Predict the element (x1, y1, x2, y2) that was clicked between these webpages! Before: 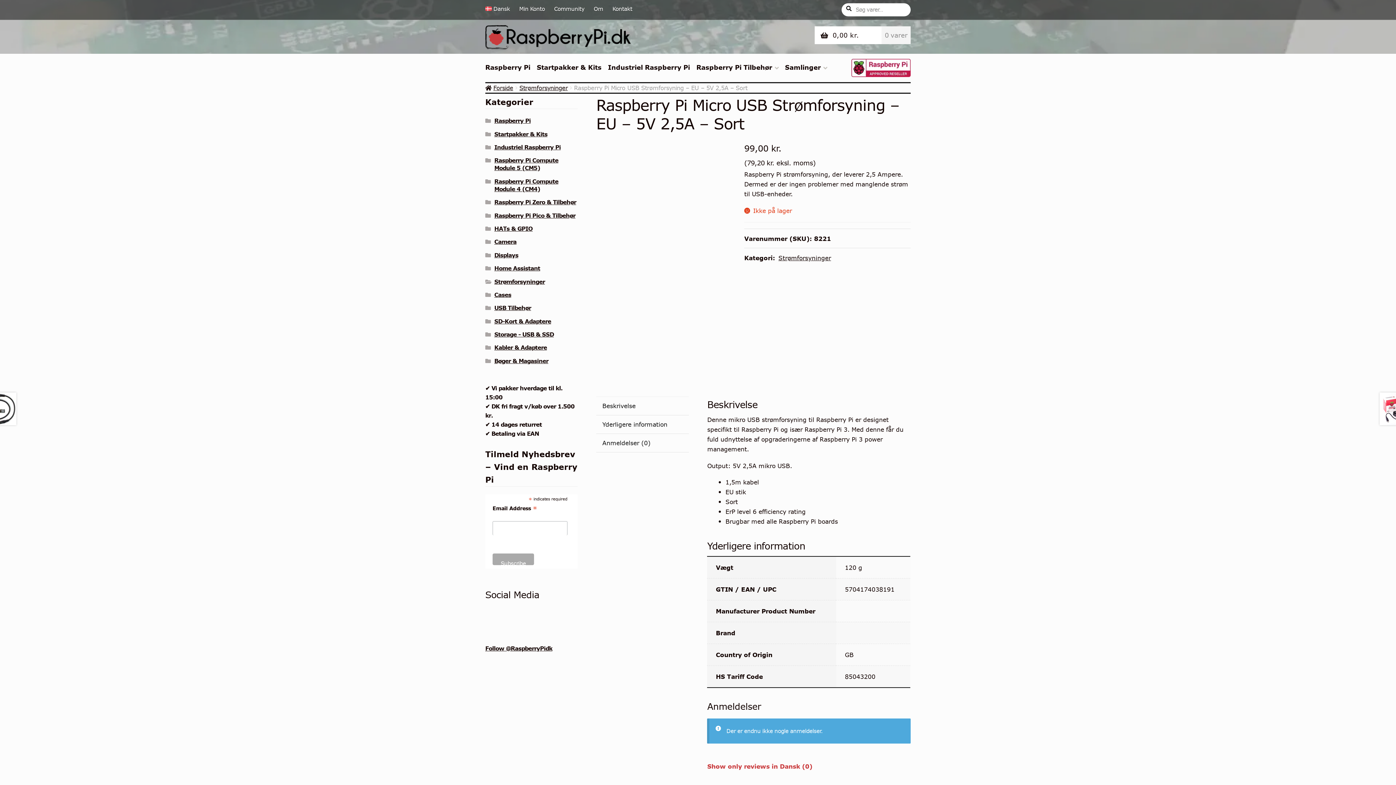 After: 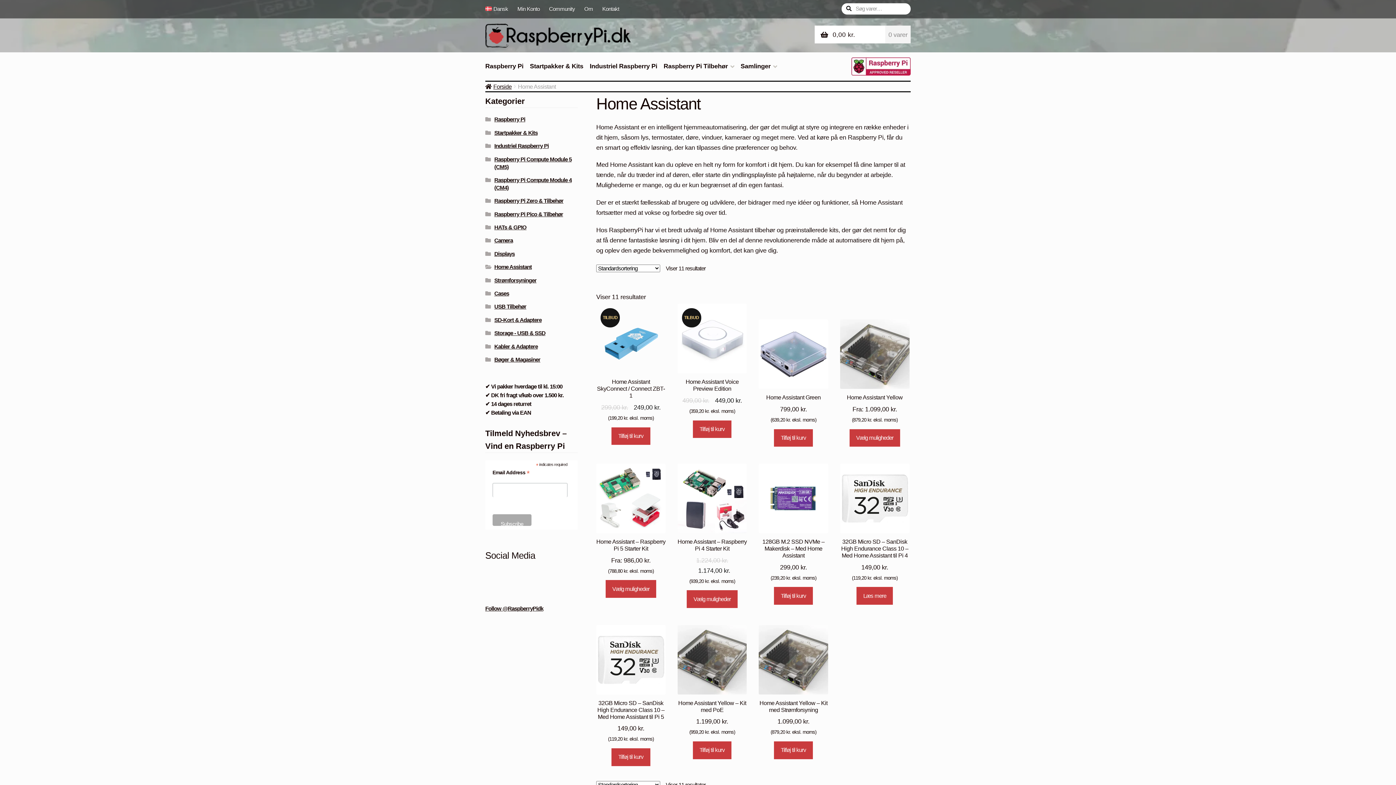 Action: label: Home Assistant bbox: (494, 264, 540, 272)